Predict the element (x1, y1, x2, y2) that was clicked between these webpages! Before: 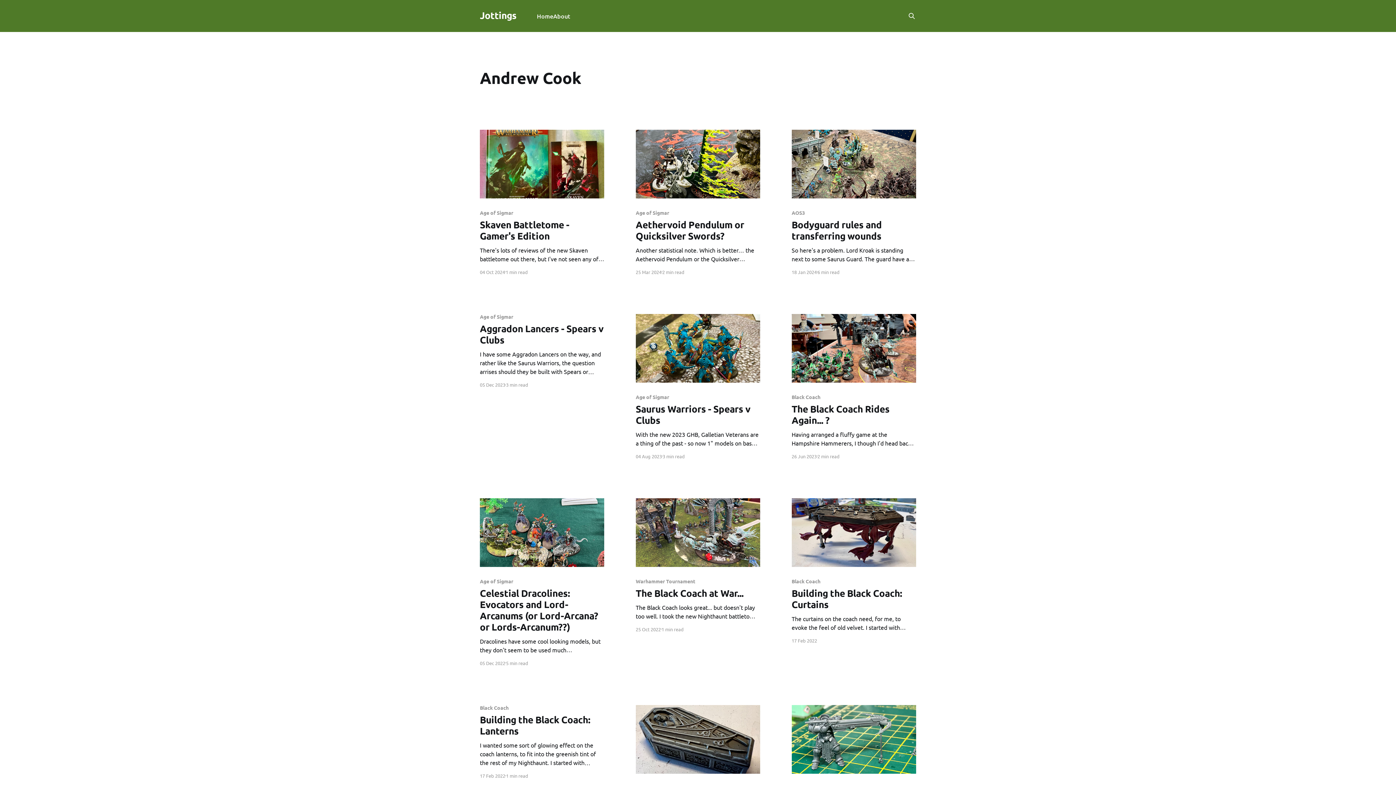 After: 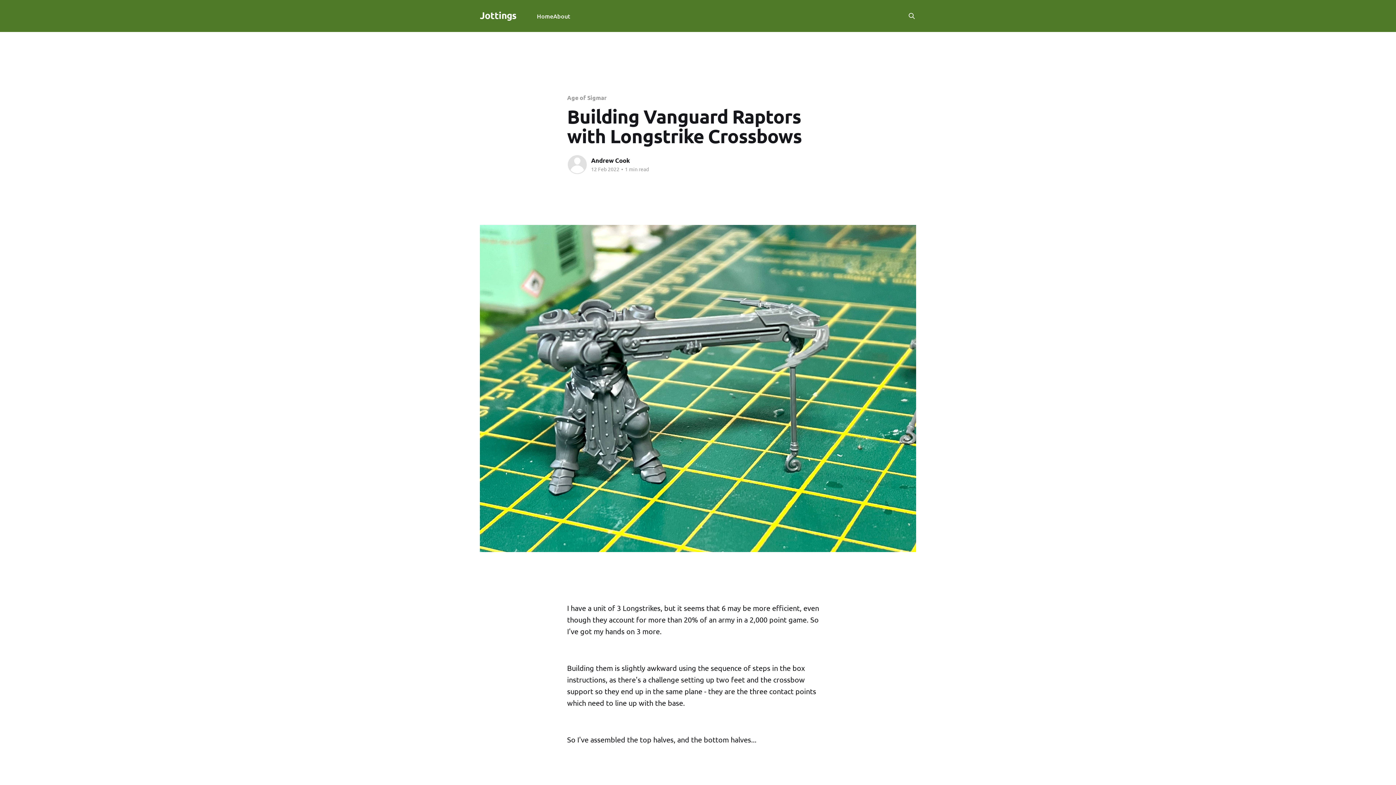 Action: bbox: (791, 705, 916, 774)